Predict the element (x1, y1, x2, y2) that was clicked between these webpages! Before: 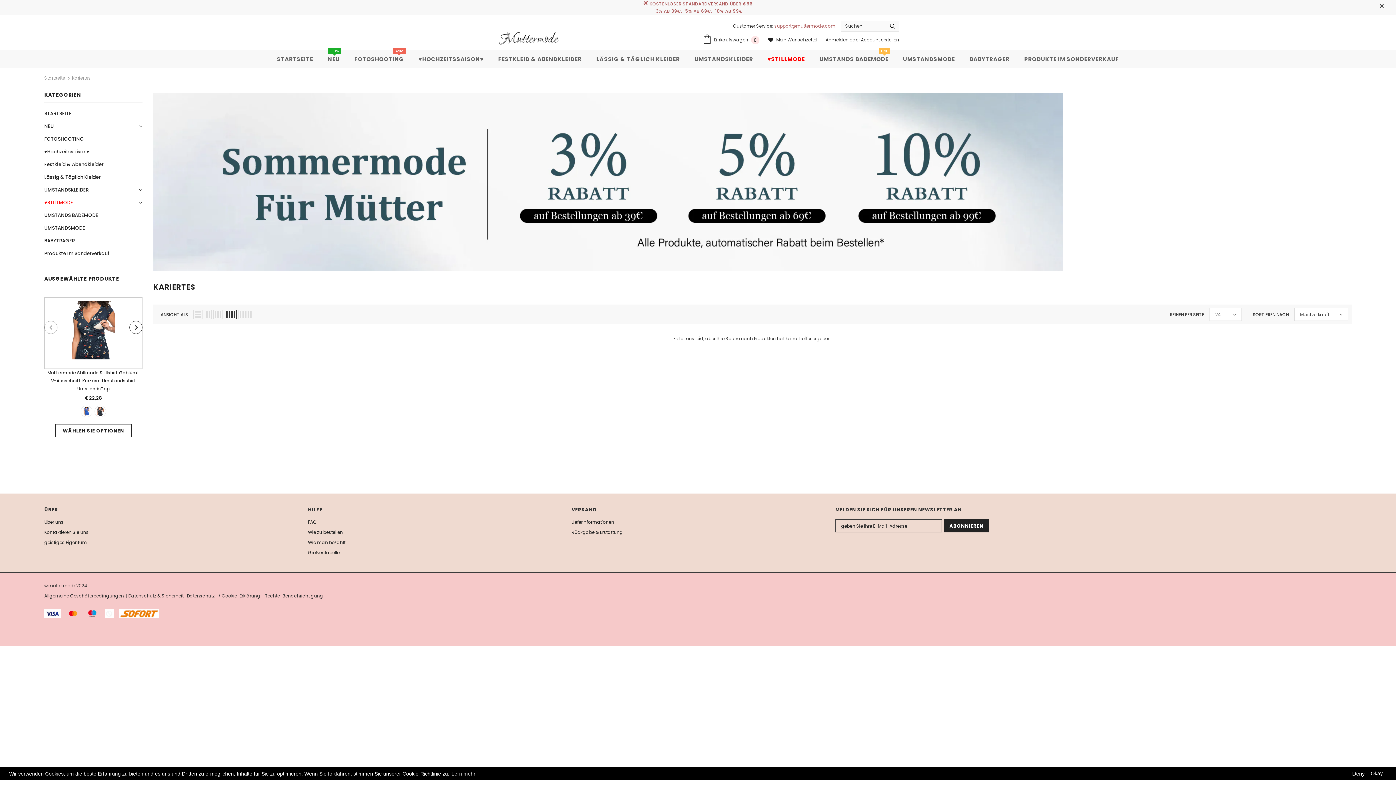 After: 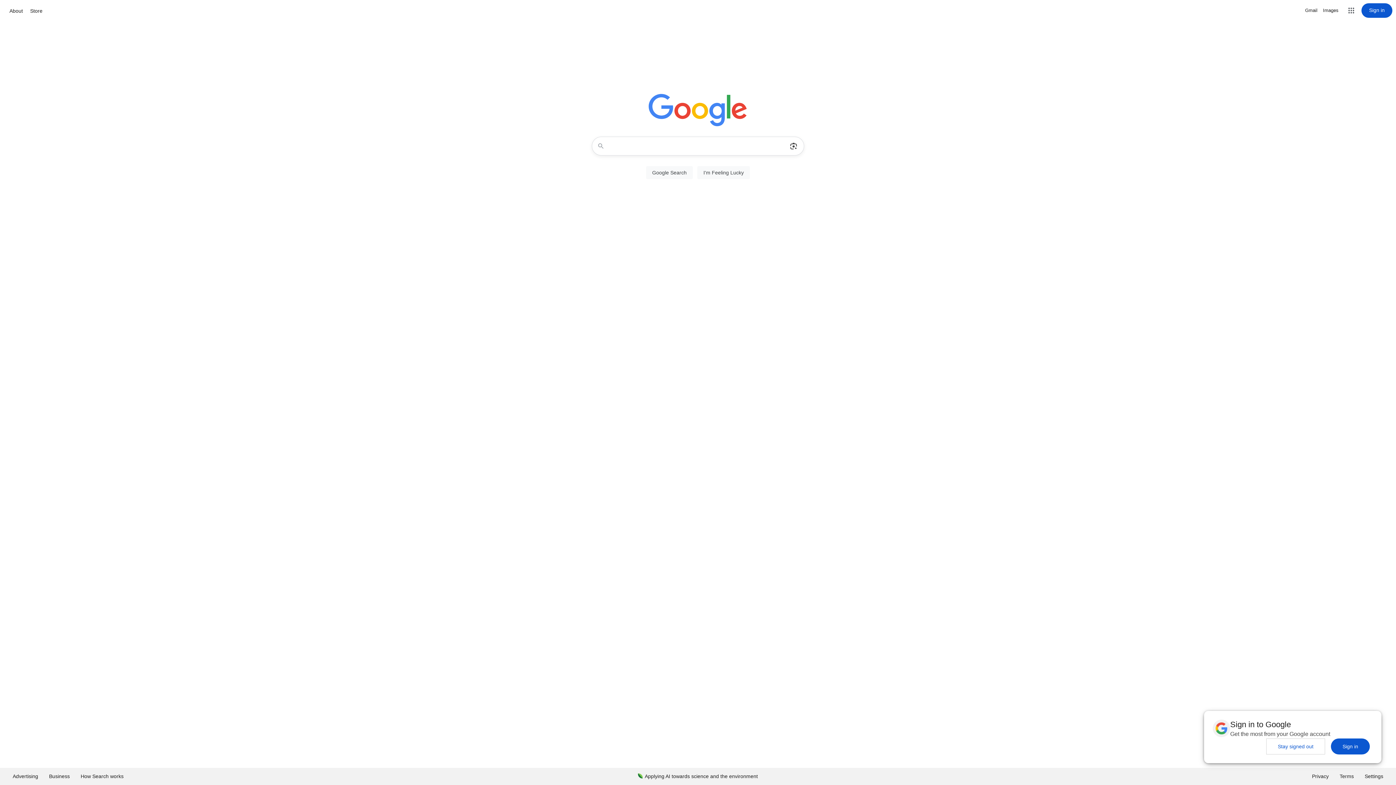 Action: bbox: (1352, 770, 1365, 777) label: Deny